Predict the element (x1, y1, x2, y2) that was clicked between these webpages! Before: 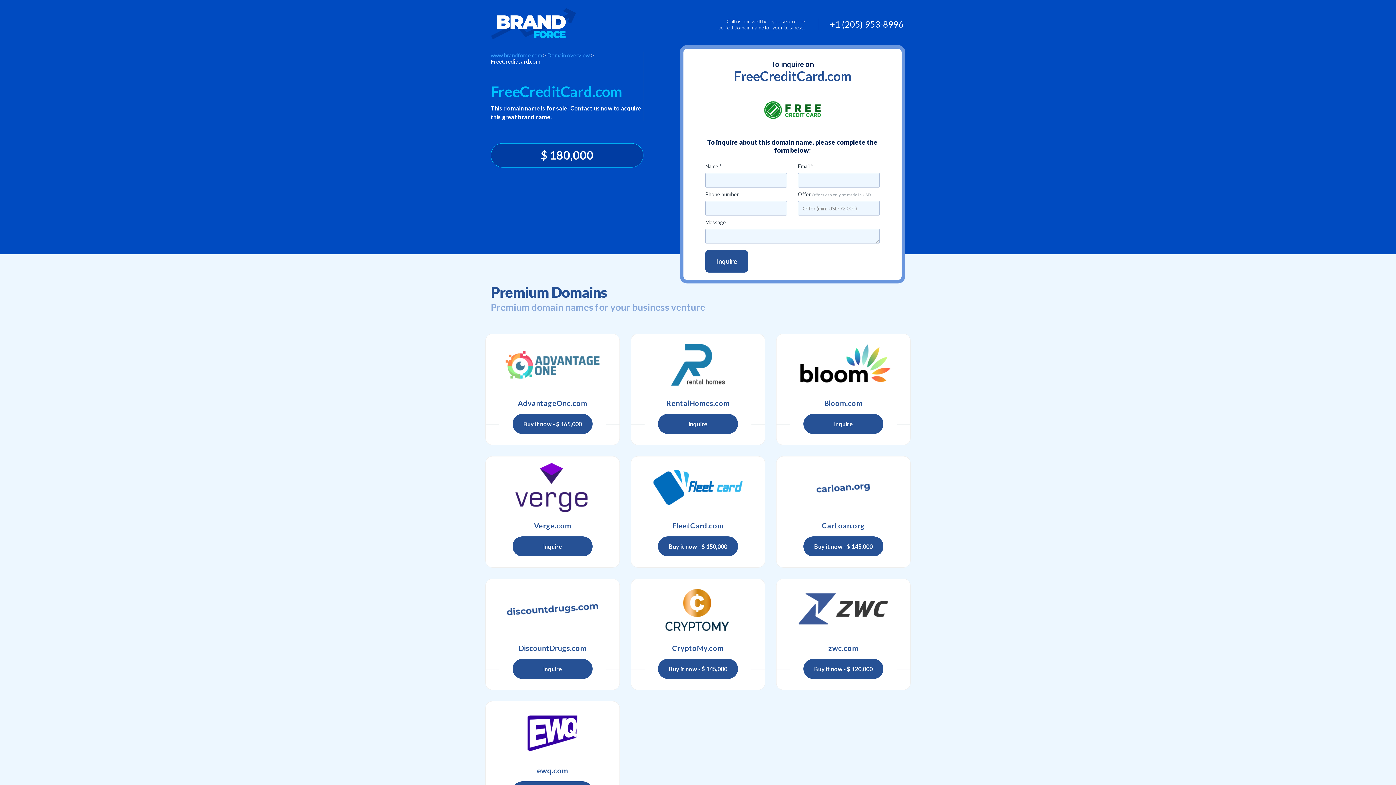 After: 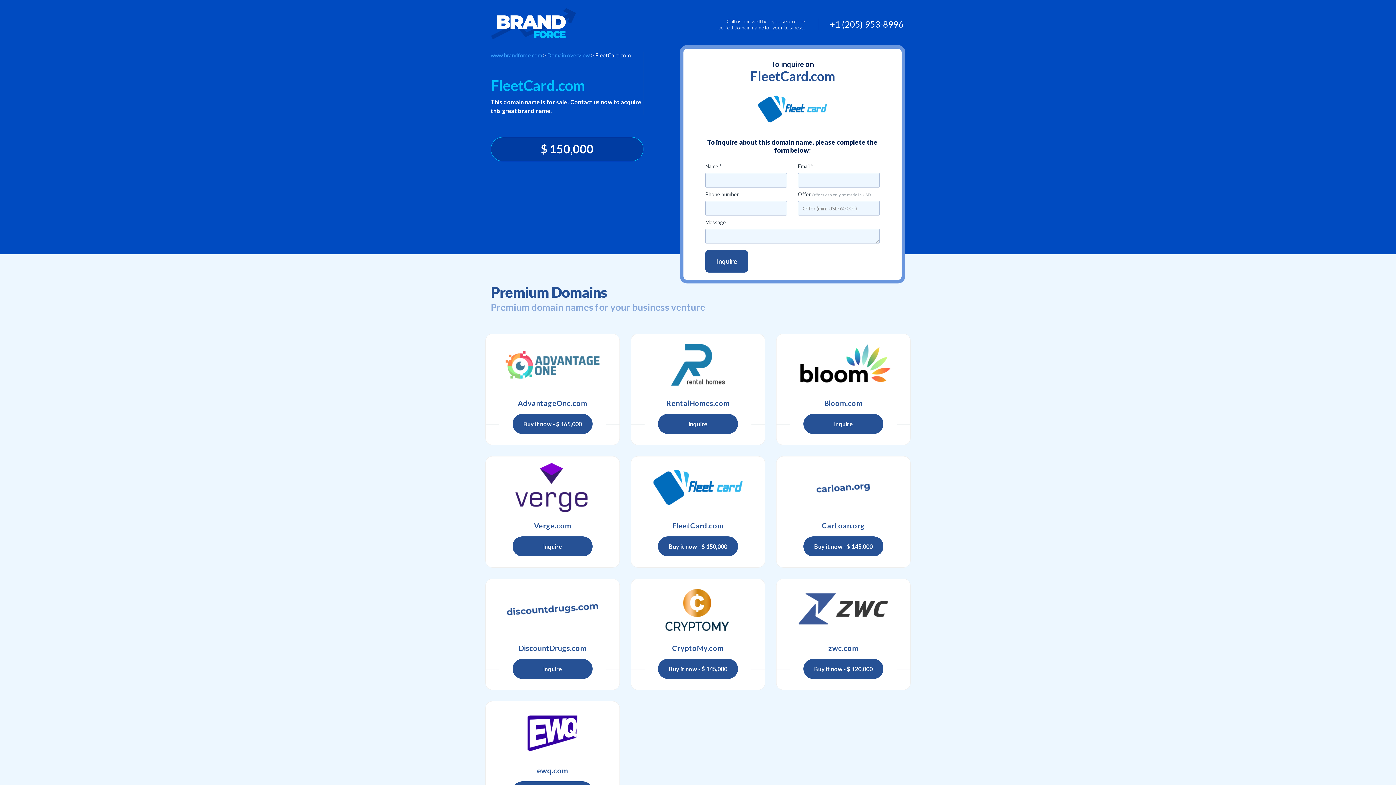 Action: label: FleetCard.com bbox: (631, 518, 765, 533)